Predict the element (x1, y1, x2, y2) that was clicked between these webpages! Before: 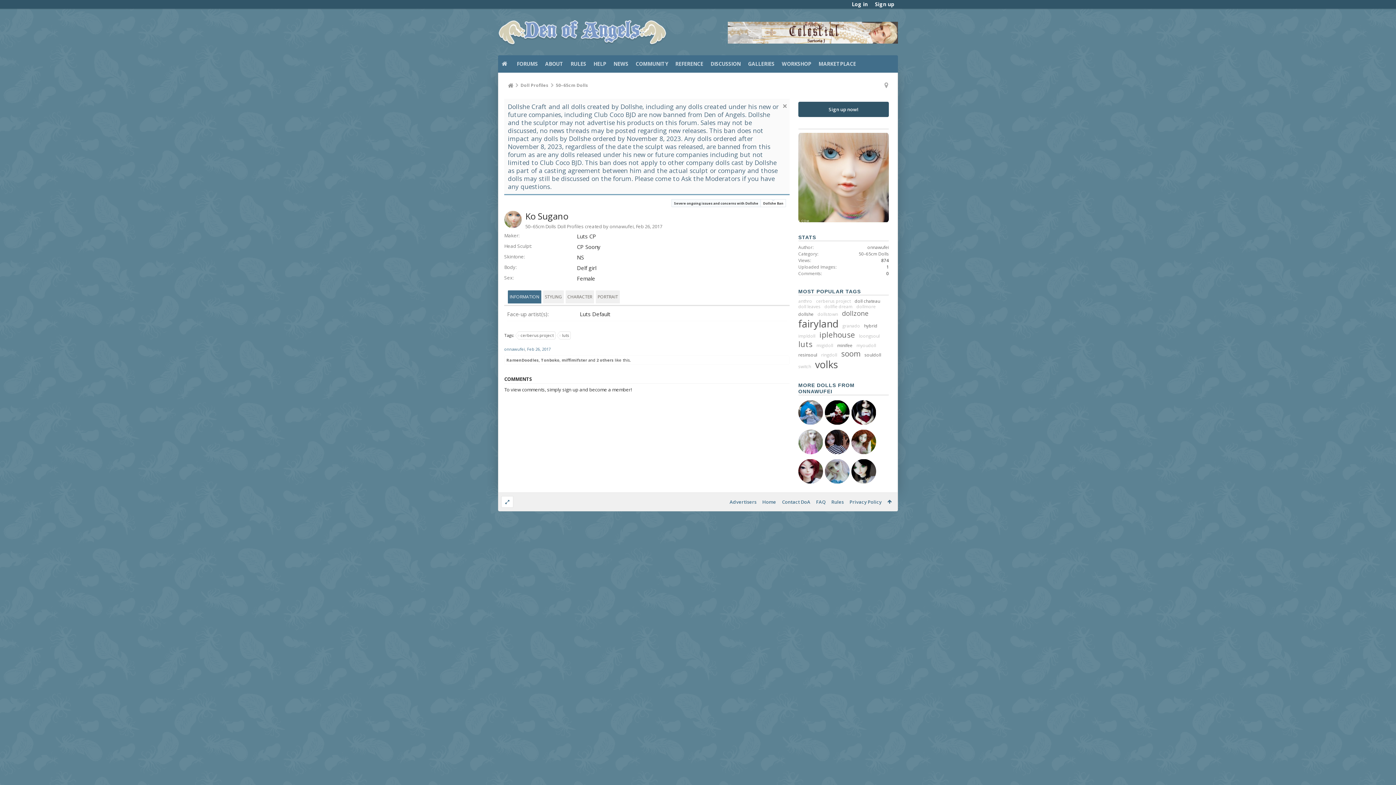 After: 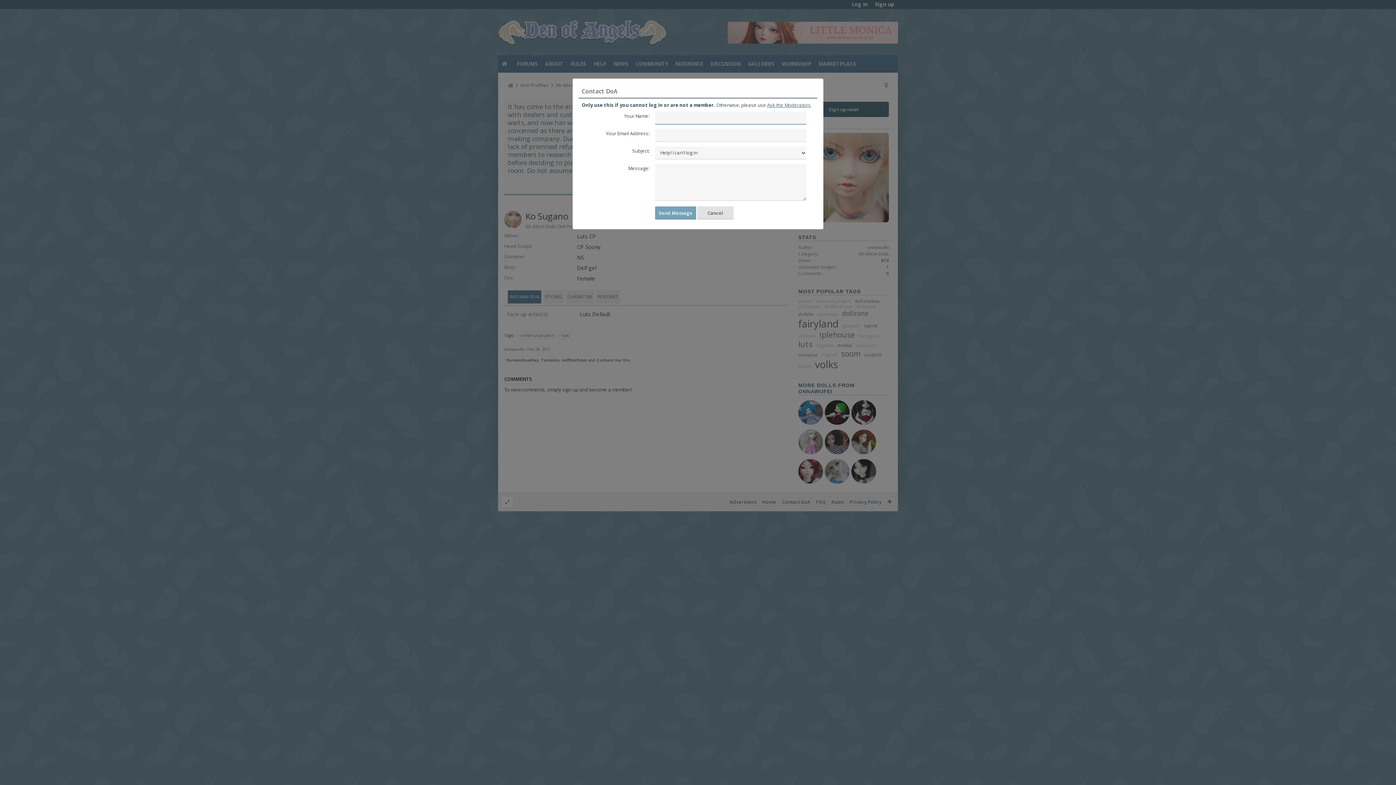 Action: label: Contact DoA bbox: (779, 493, 813, 511)